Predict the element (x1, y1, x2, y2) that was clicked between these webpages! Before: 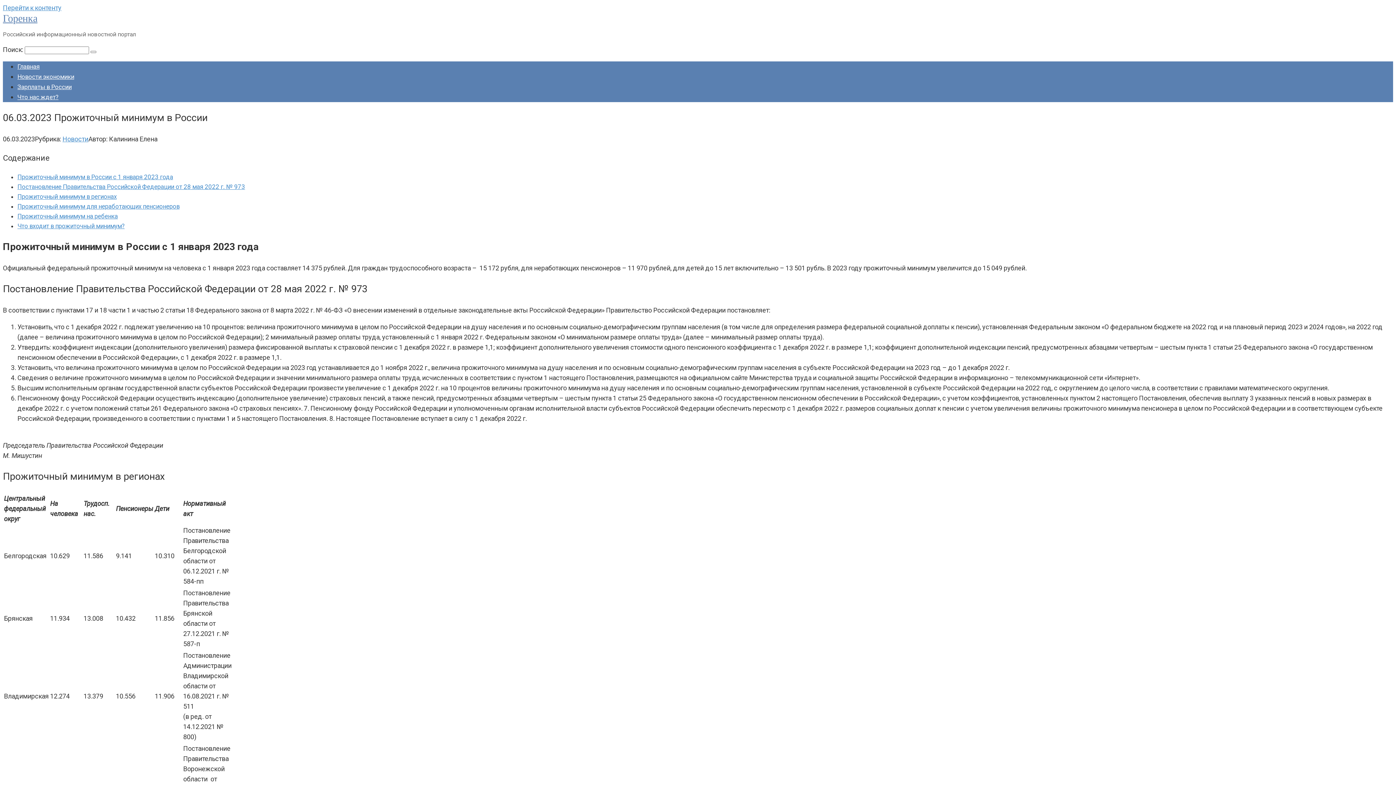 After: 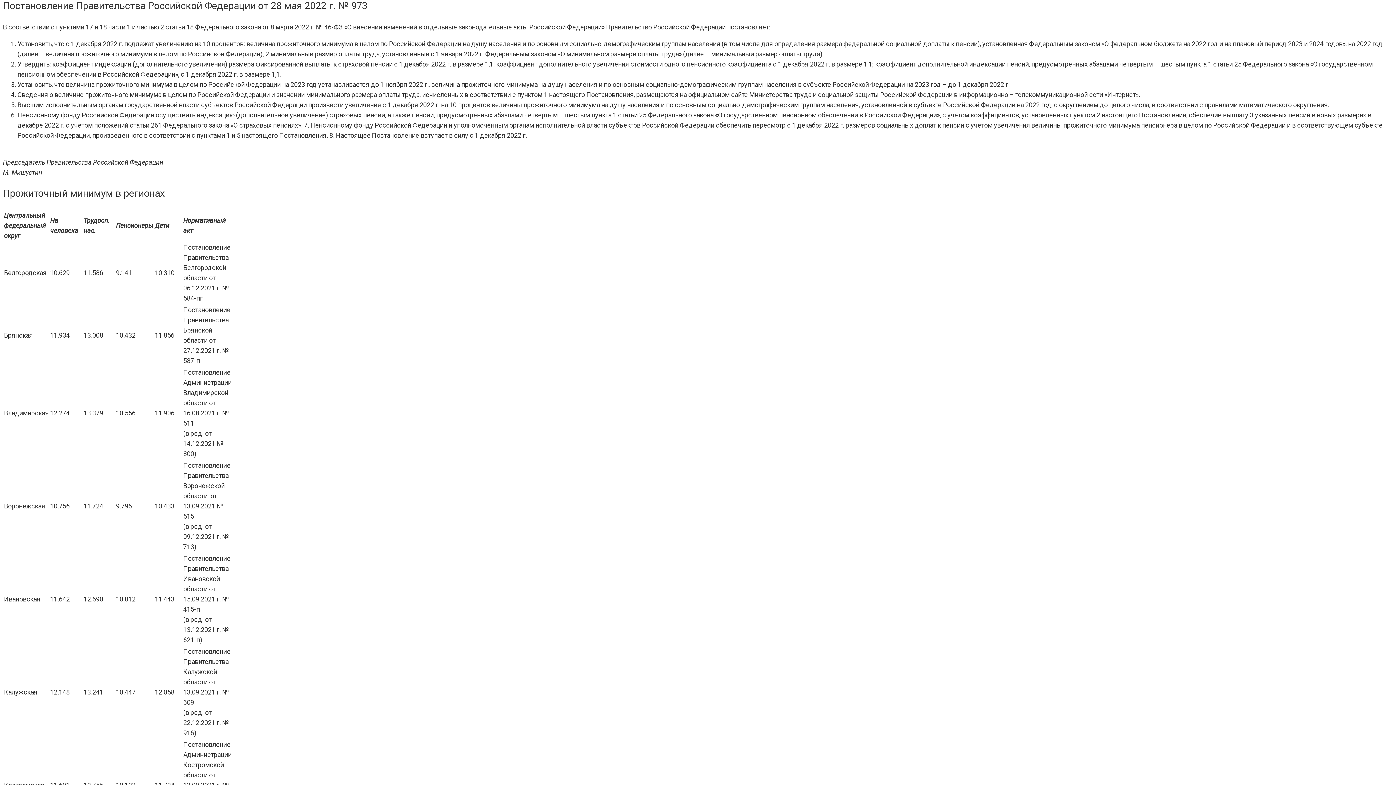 Action: bbox: (17, 183, 245, 190) label: Постановление Правительства Российской Федерации от 28 мая 2022 г. № 973